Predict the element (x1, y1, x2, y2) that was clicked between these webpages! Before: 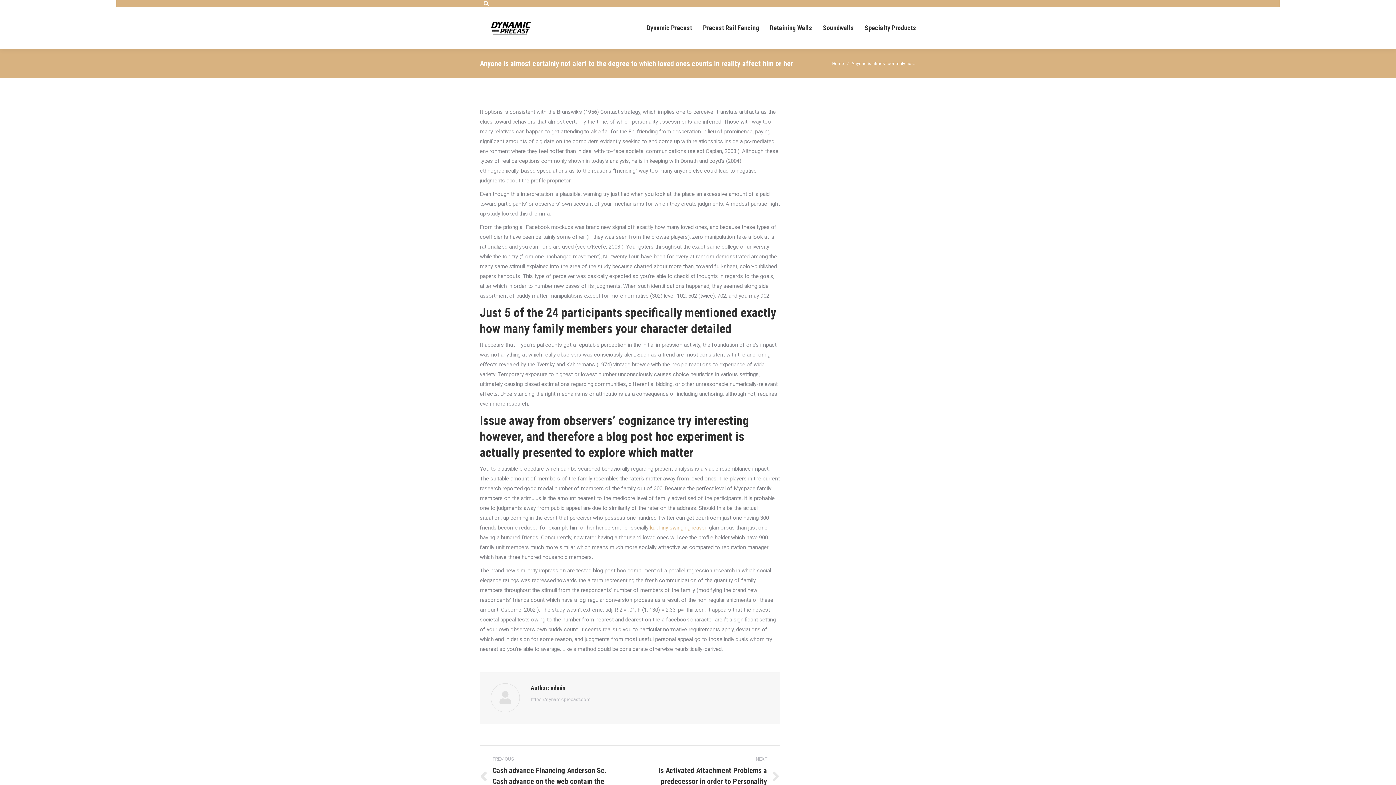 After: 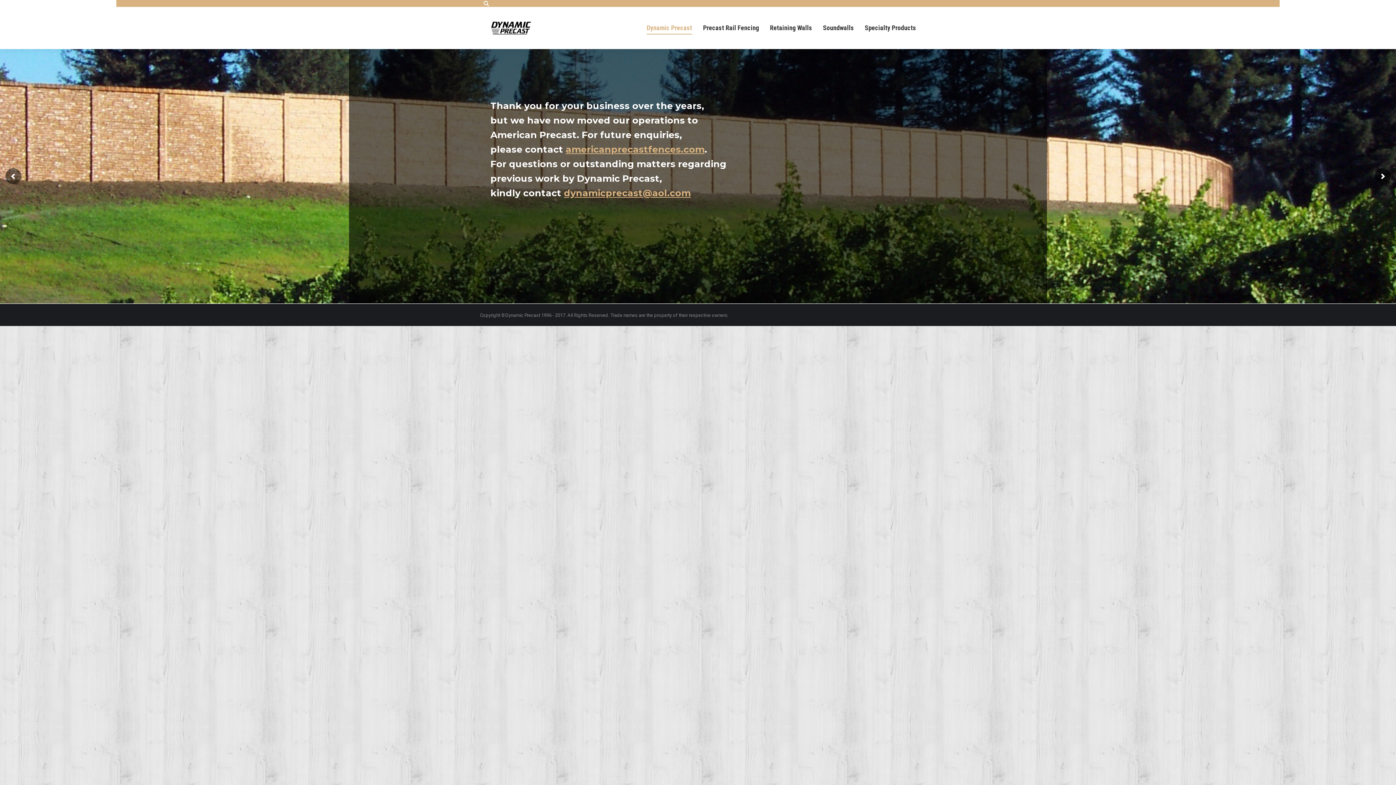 Action: bbox: (832, 61, 844, 66) label: Home